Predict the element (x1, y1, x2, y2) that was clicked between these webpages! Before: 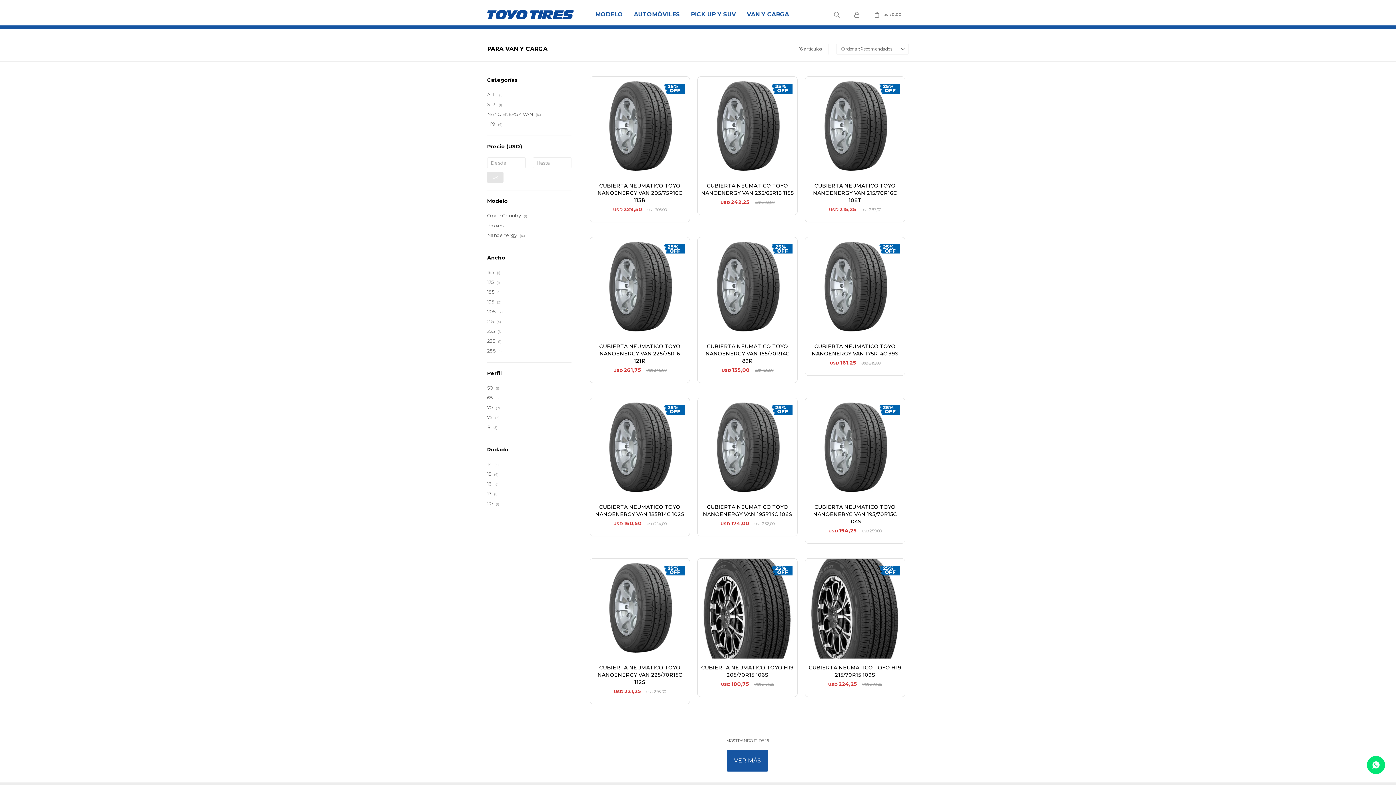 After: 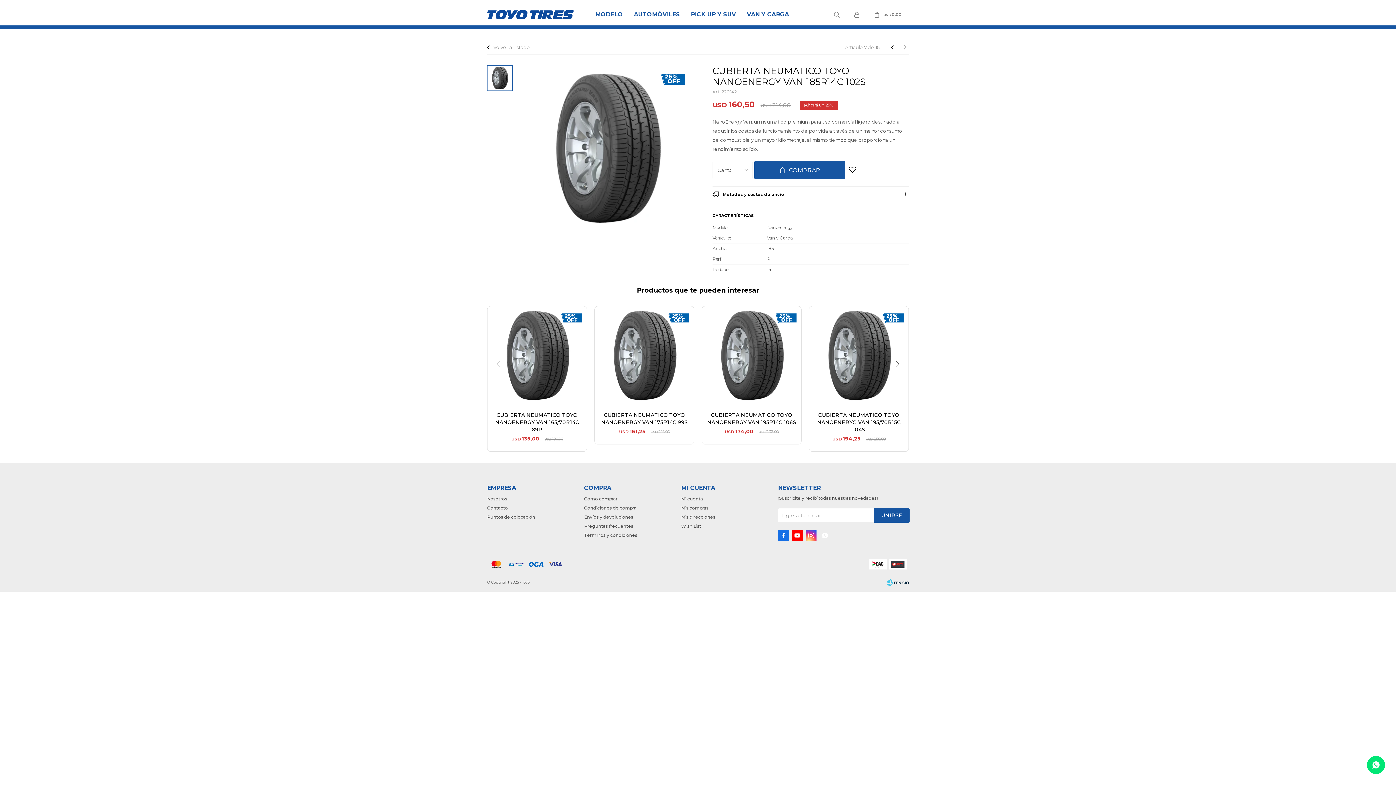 Action: label: CUBIERTA NEUMATICO TOYO NANOENERGY VAN 185R14C 102S bbox: (593, 503, 686, 518)